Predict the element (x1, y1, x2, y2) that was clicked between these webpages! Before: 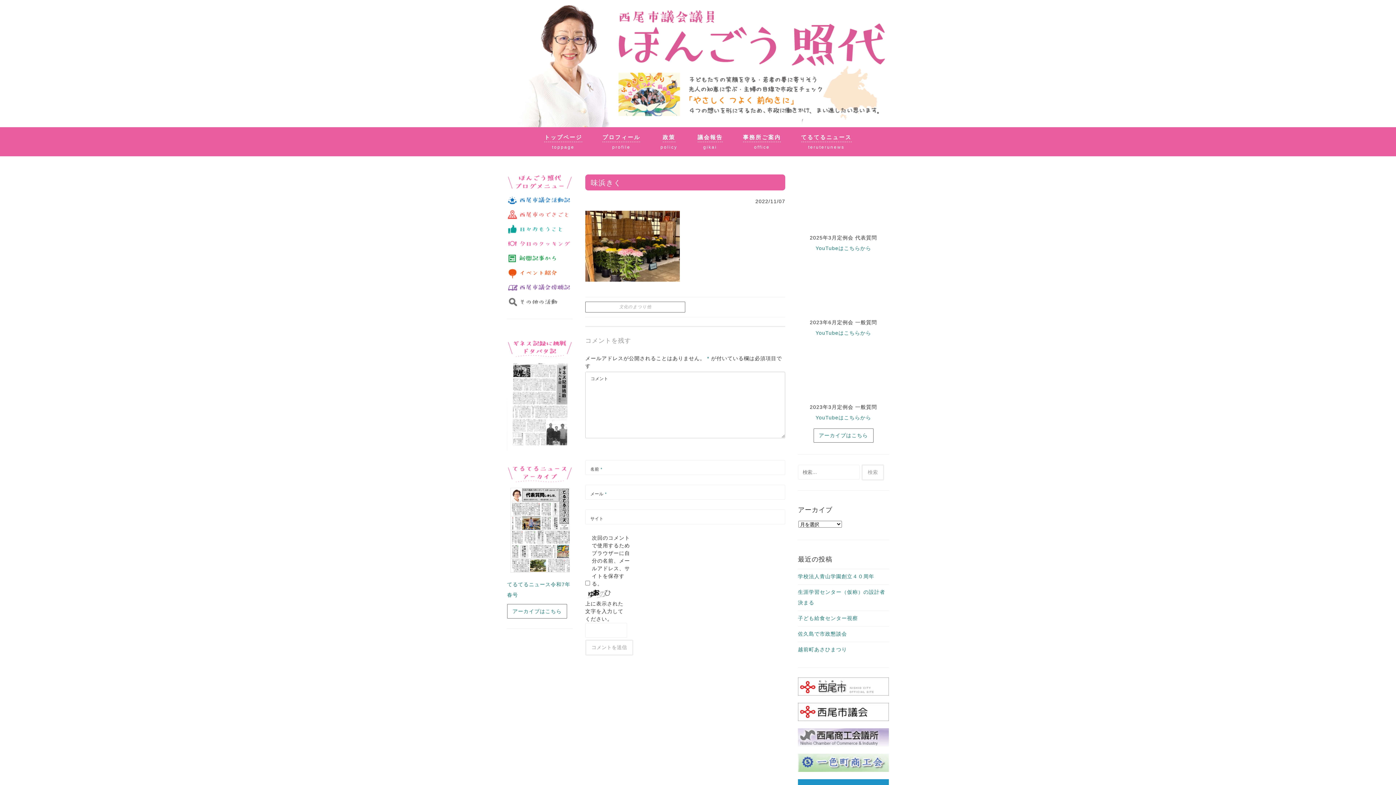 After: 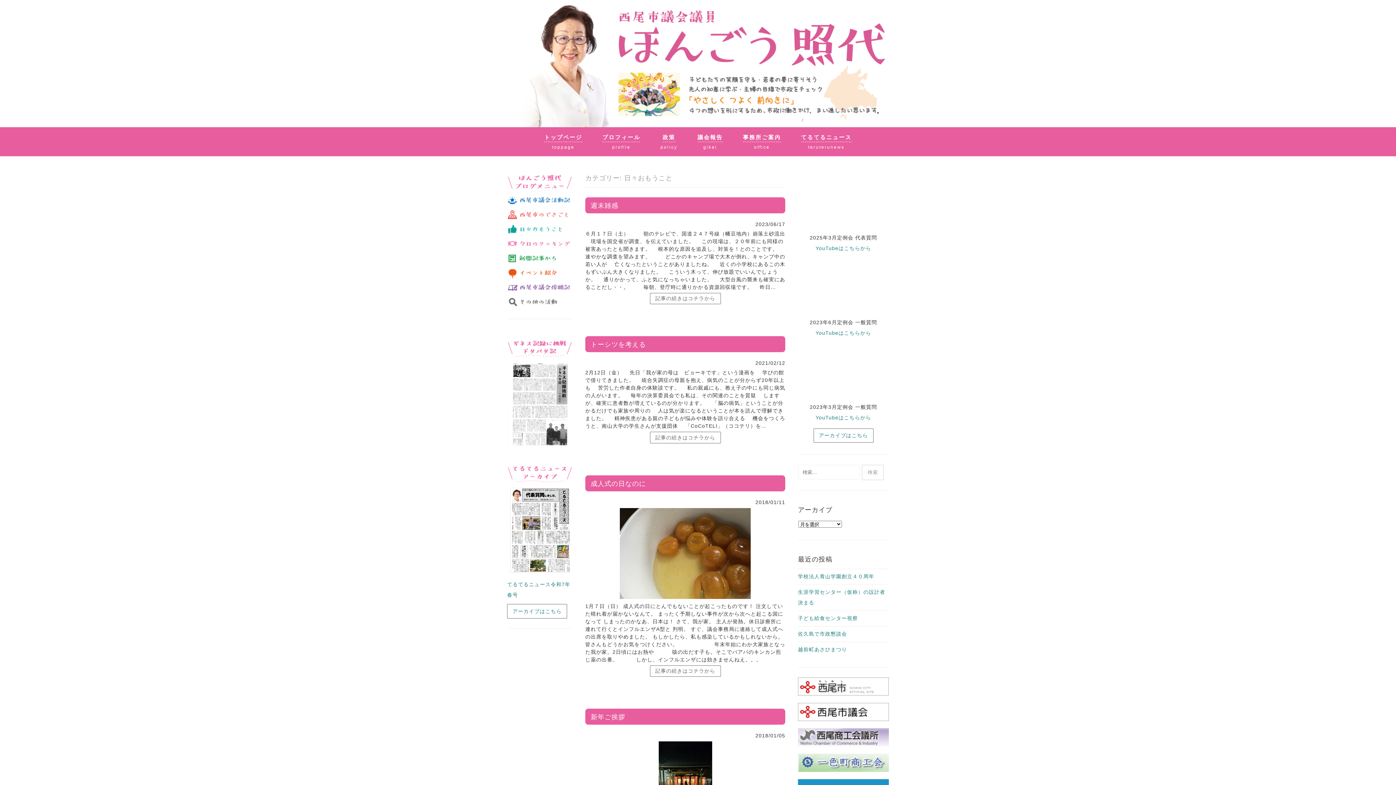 Action: bbox: (507, 228, 572, 233)